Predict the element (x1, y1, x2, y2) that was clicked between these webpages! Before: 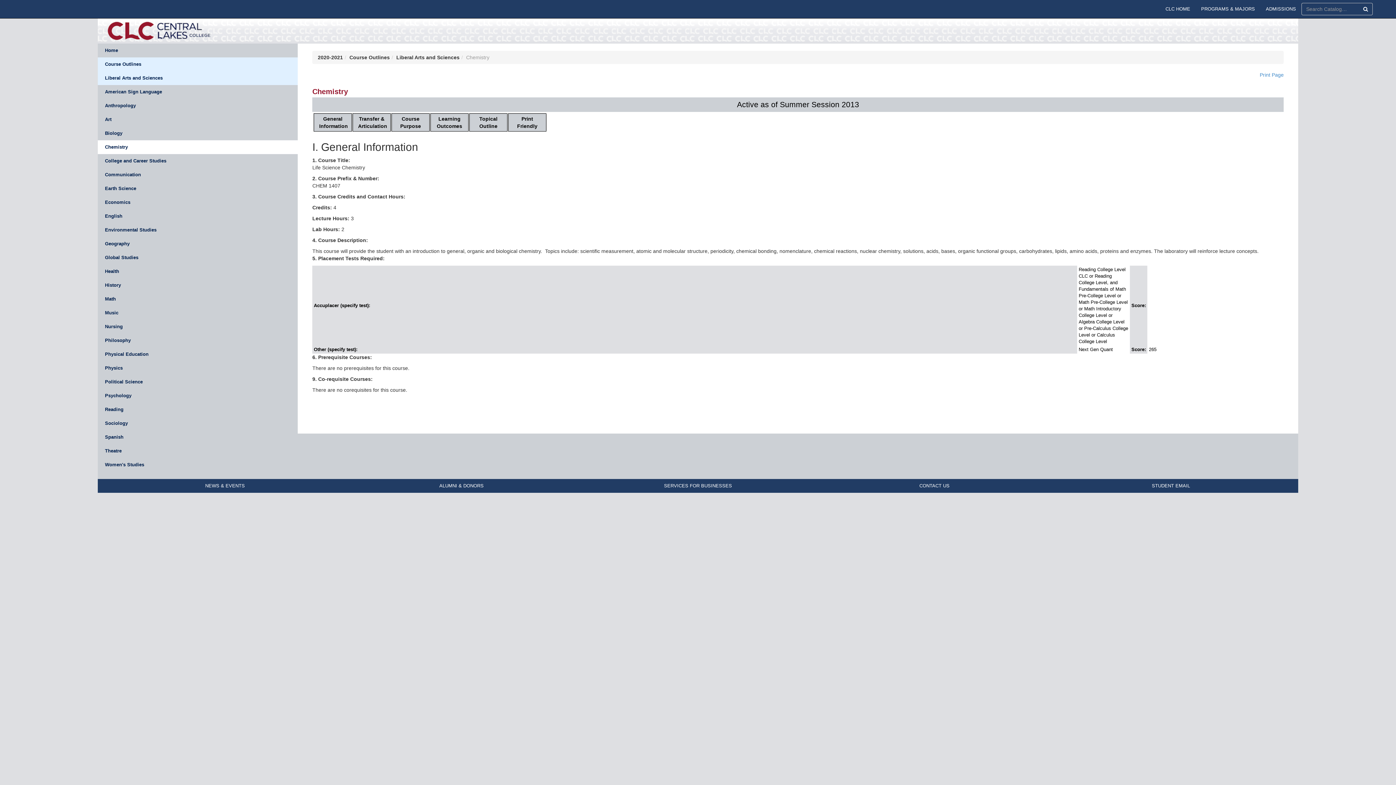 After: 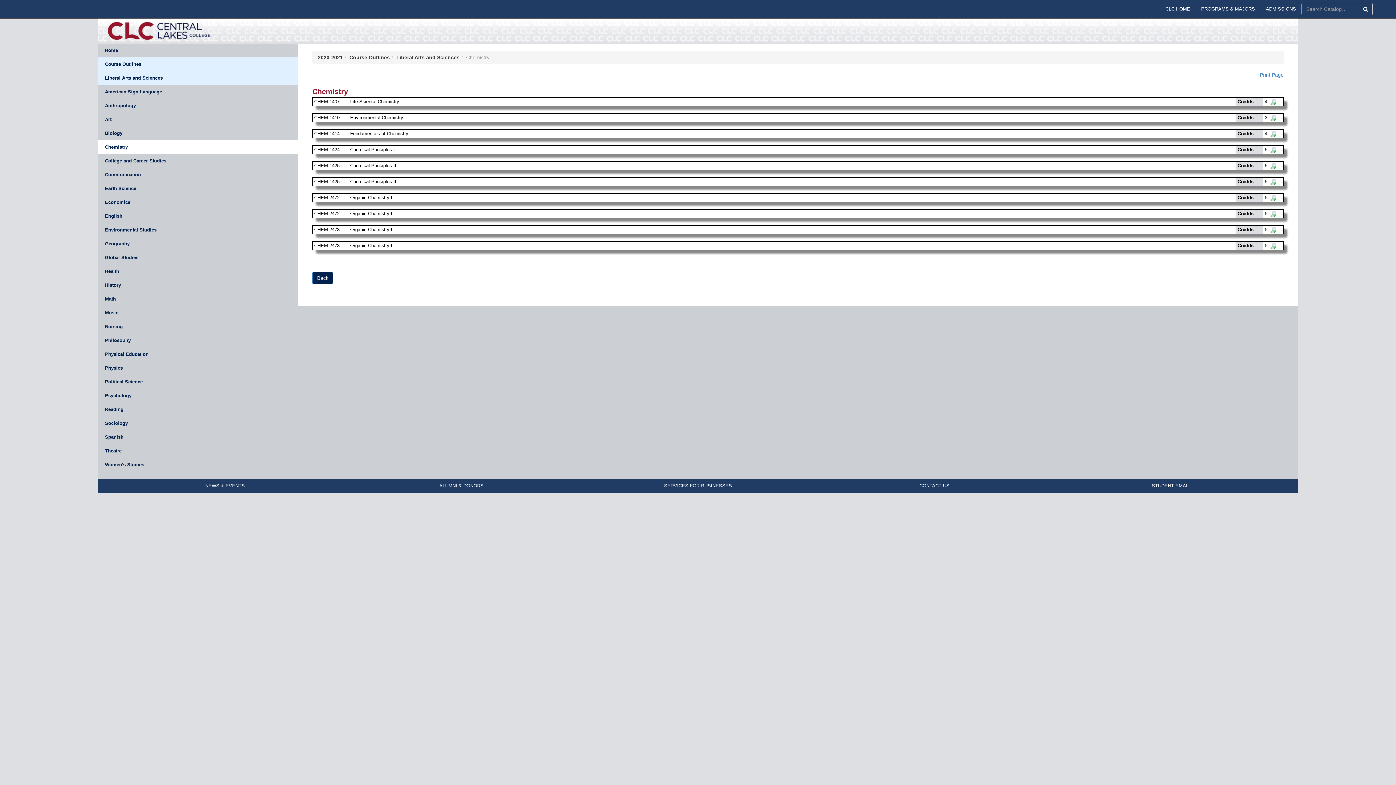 Action: label: Chemistry bbox: (97, 140, 297, 154)